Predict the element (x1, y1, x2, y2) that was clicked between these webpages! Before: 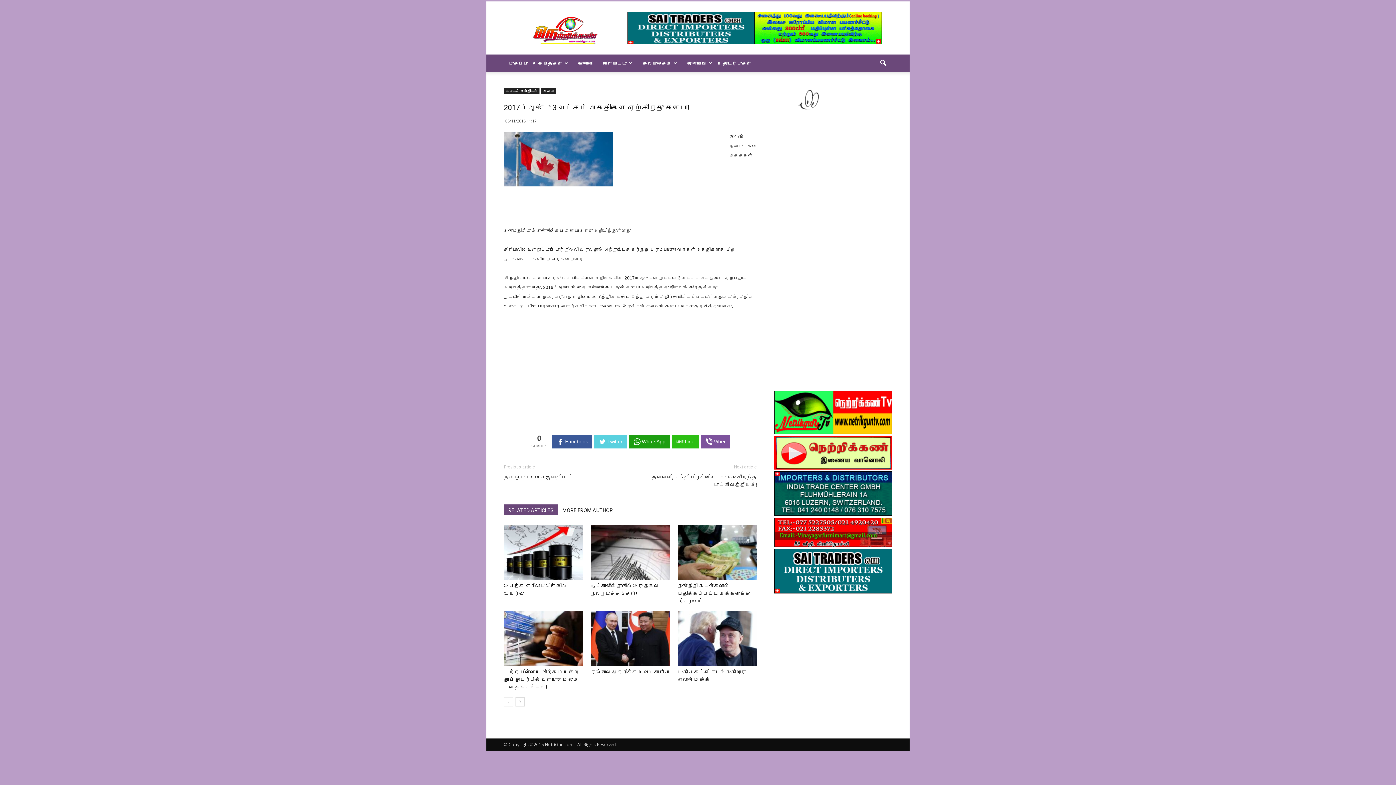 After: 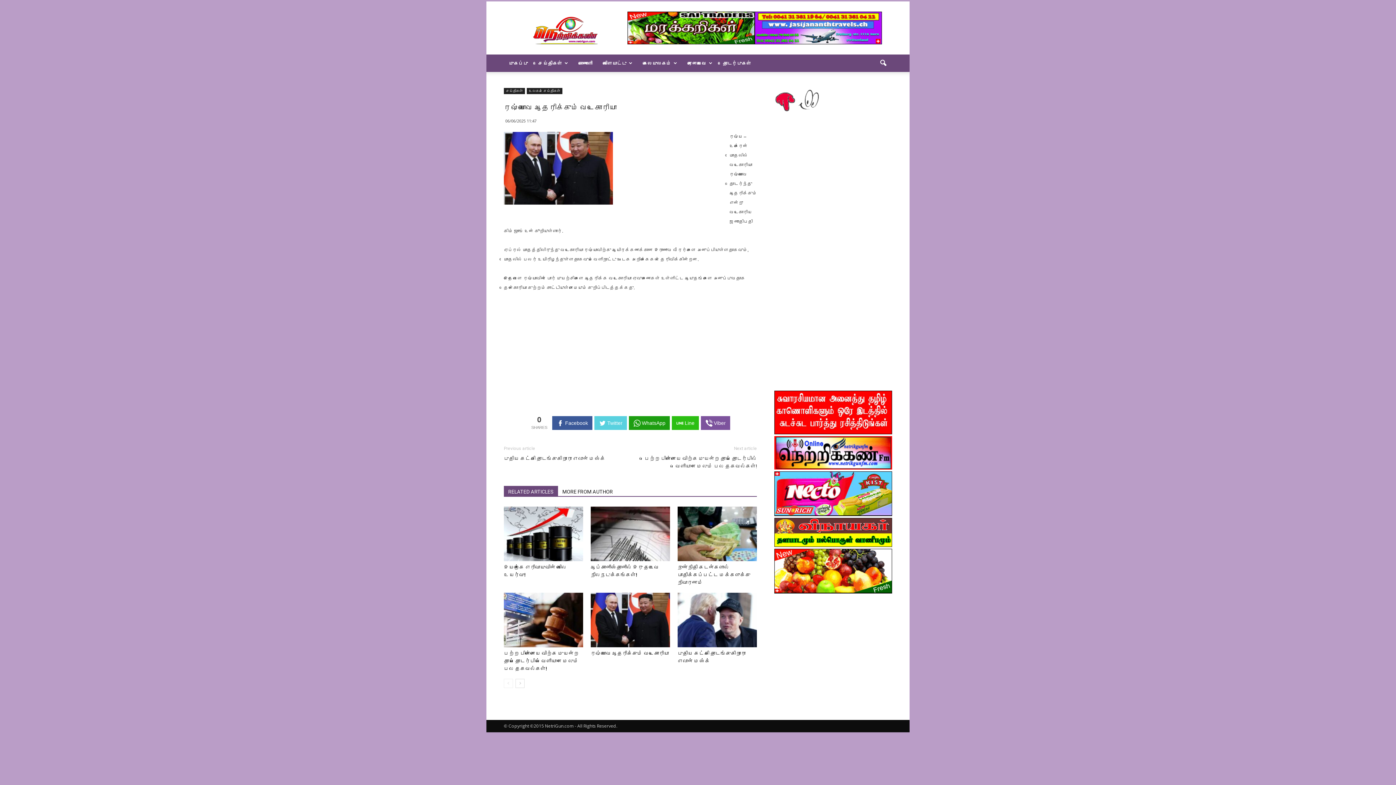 Action: bbox: (590, 611, 670, 666)